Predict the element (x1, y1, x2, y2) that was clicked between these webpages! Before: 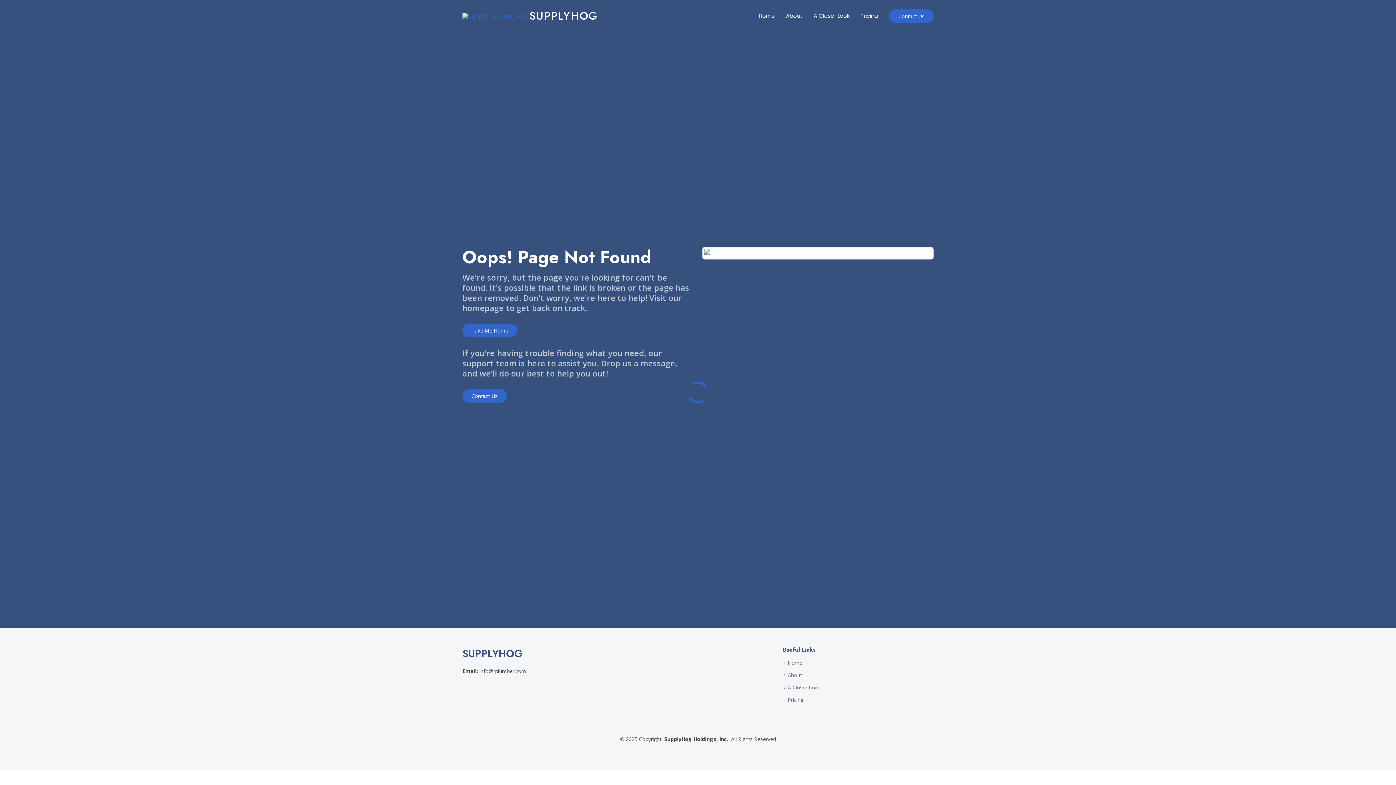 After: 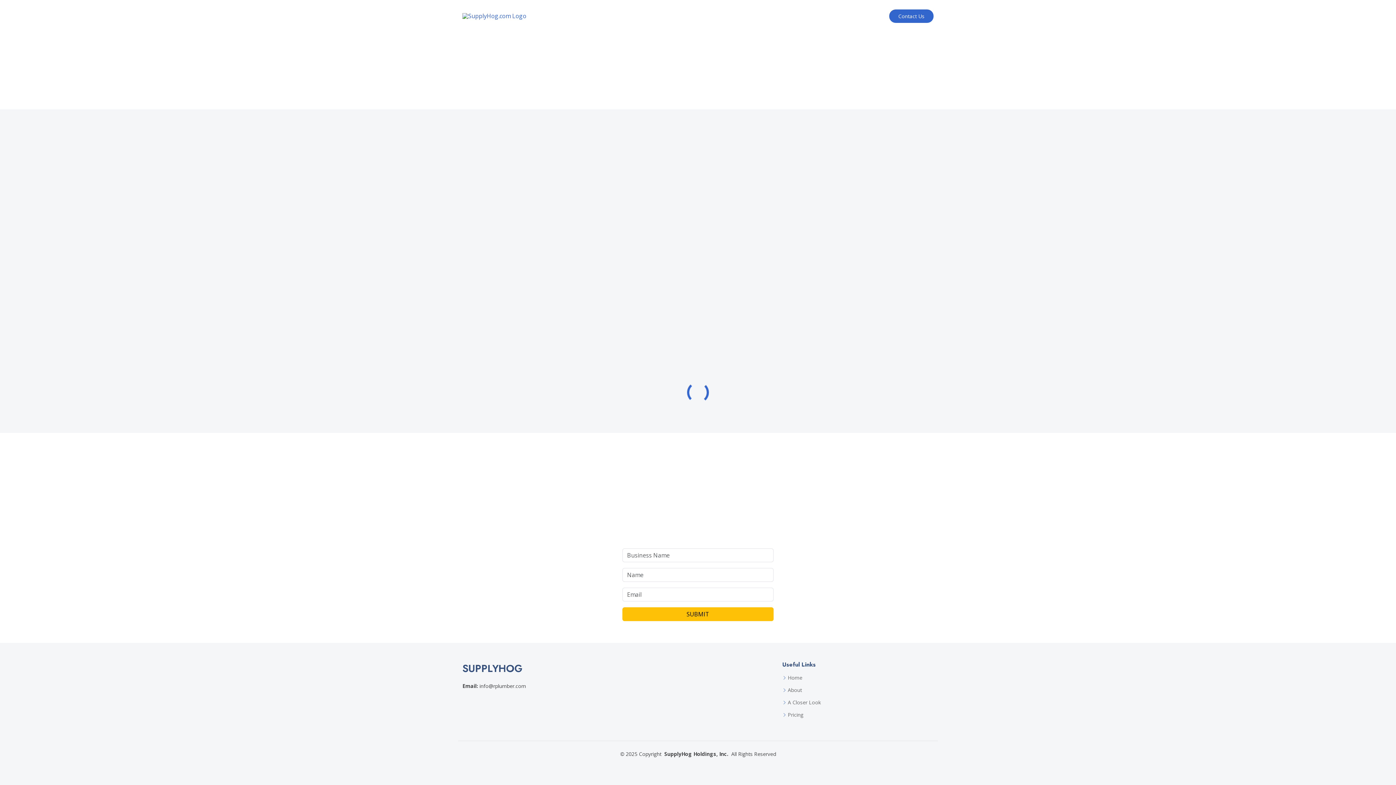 Action: label: Pricing bbox: (855, 5, 883, 26)